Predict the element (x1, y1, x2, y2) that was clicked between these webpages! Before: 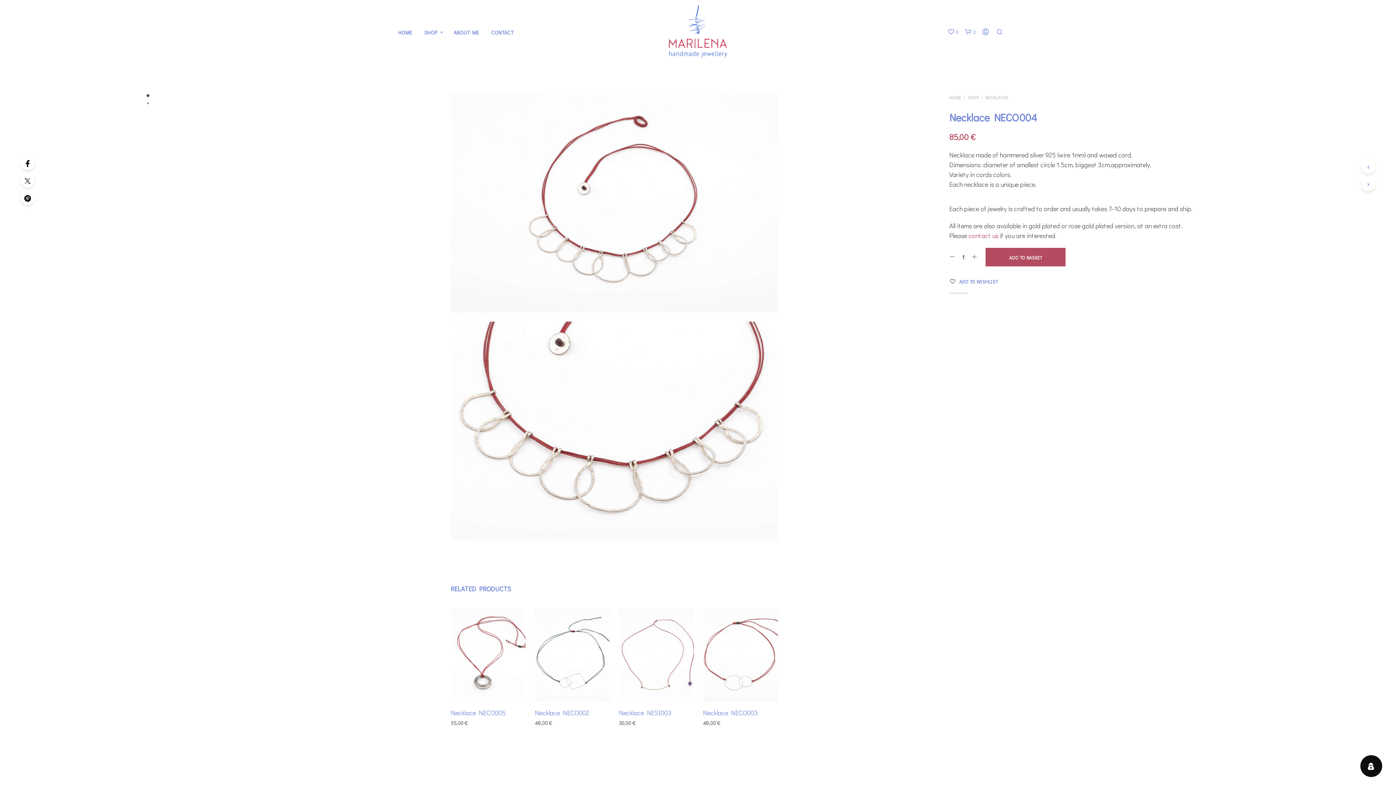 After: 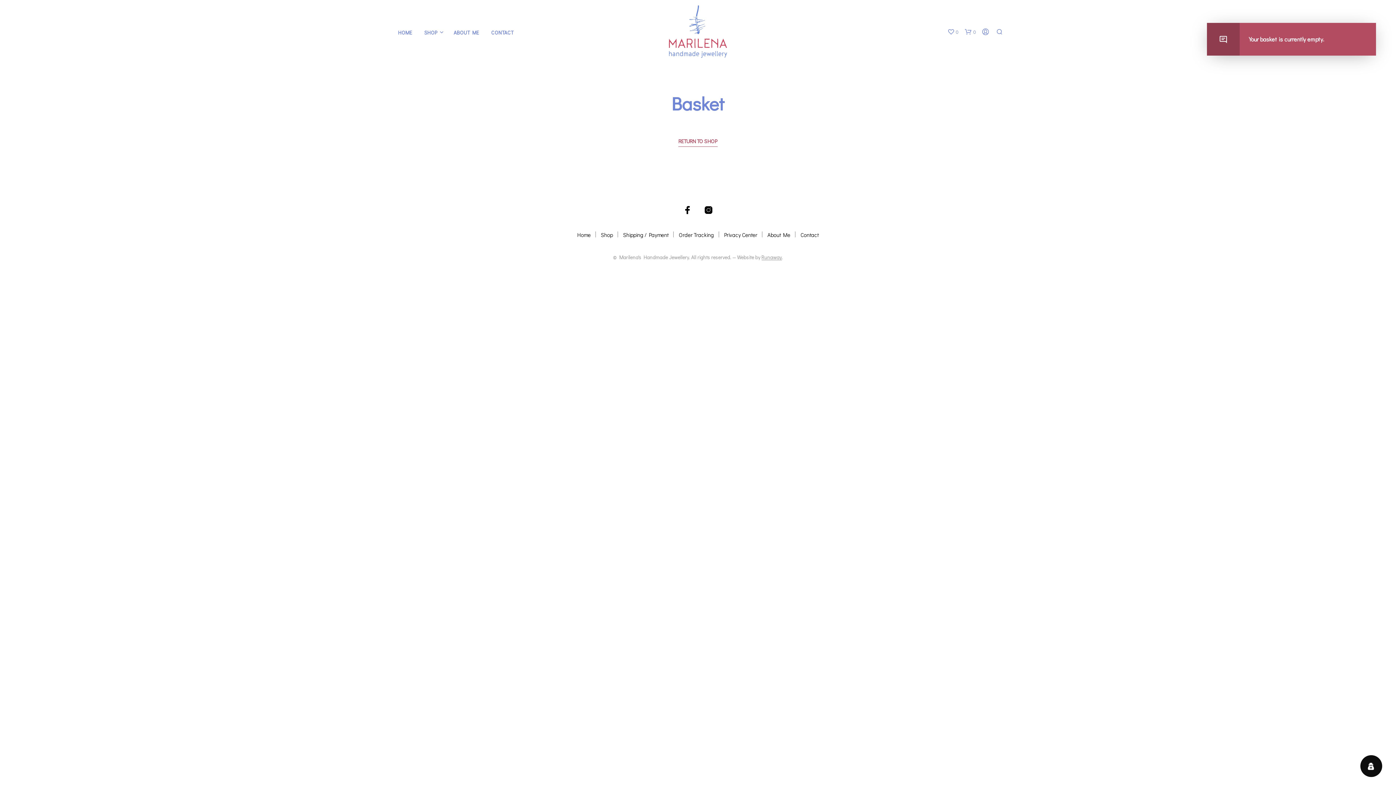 Action: bbox: (965, 28, 976, 35) label: shopping-bag